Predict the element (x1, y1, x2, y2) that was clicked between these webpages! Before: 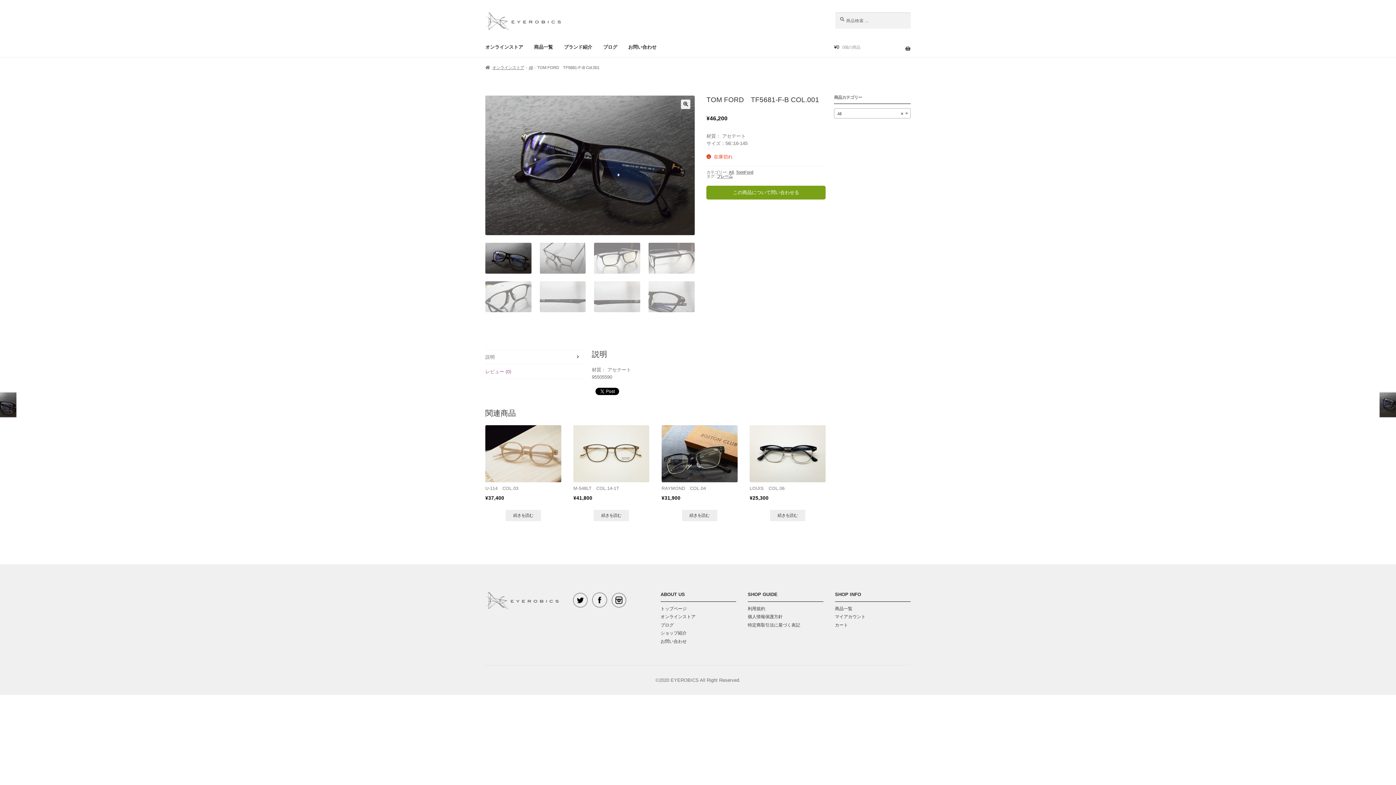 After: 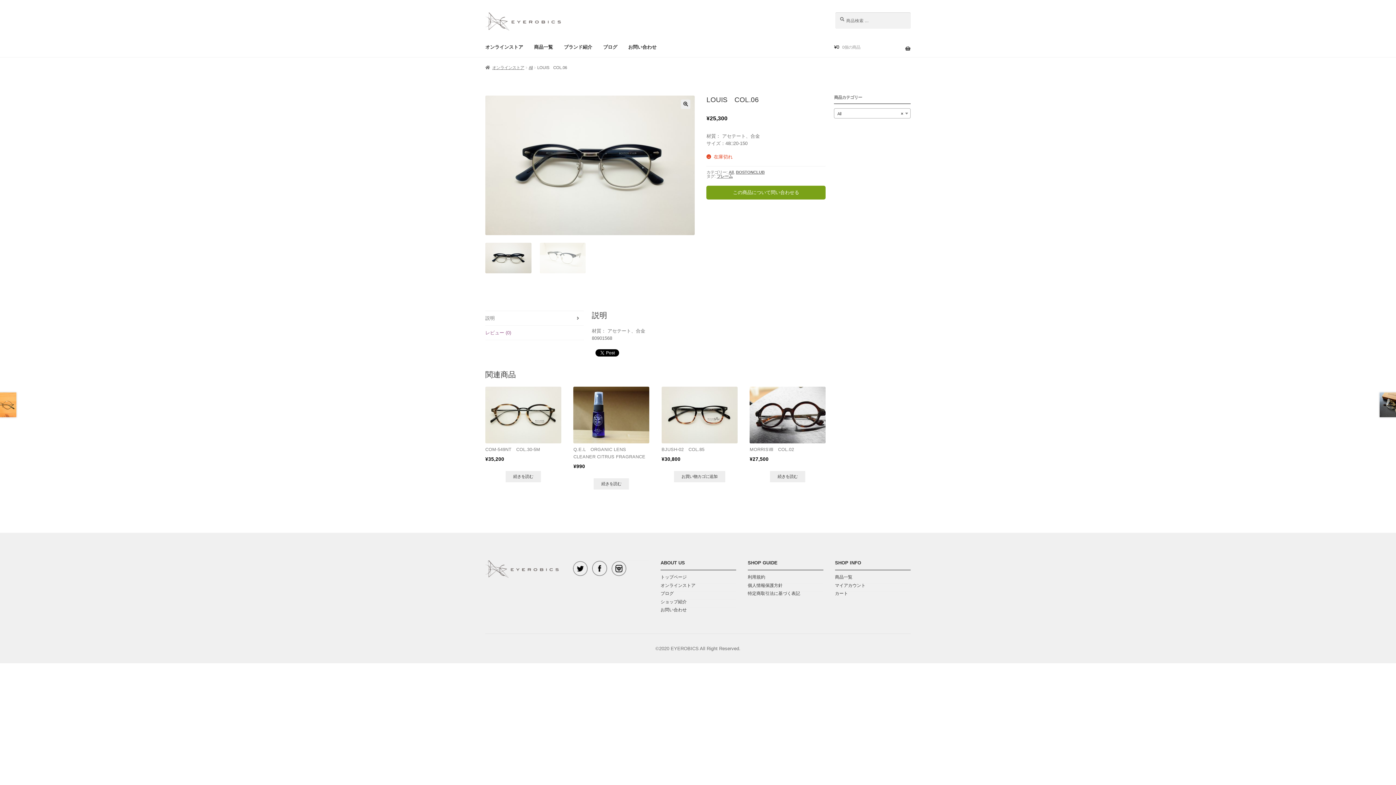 Action: label: LOUIS　COL.06
¥25,300 bbox: (749, 425, 825, 504)